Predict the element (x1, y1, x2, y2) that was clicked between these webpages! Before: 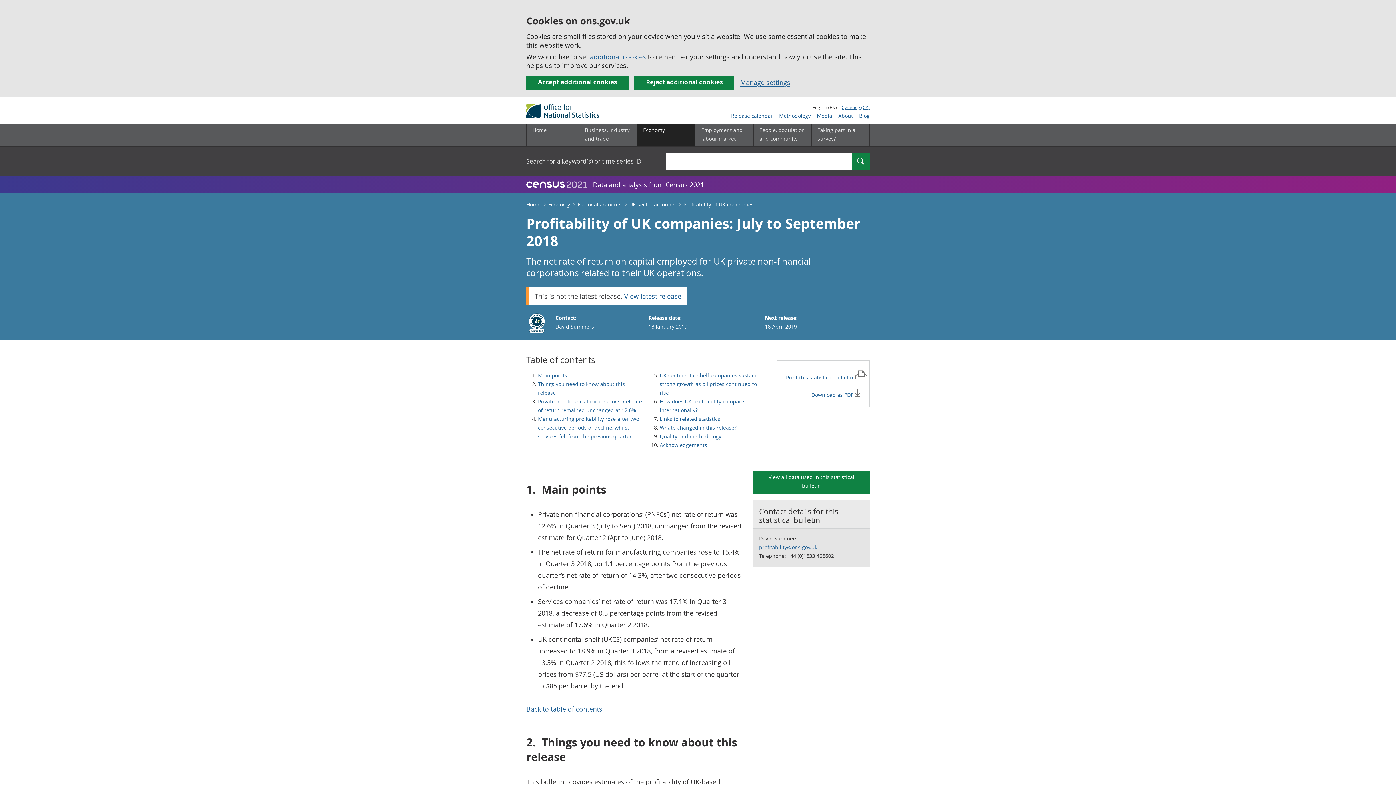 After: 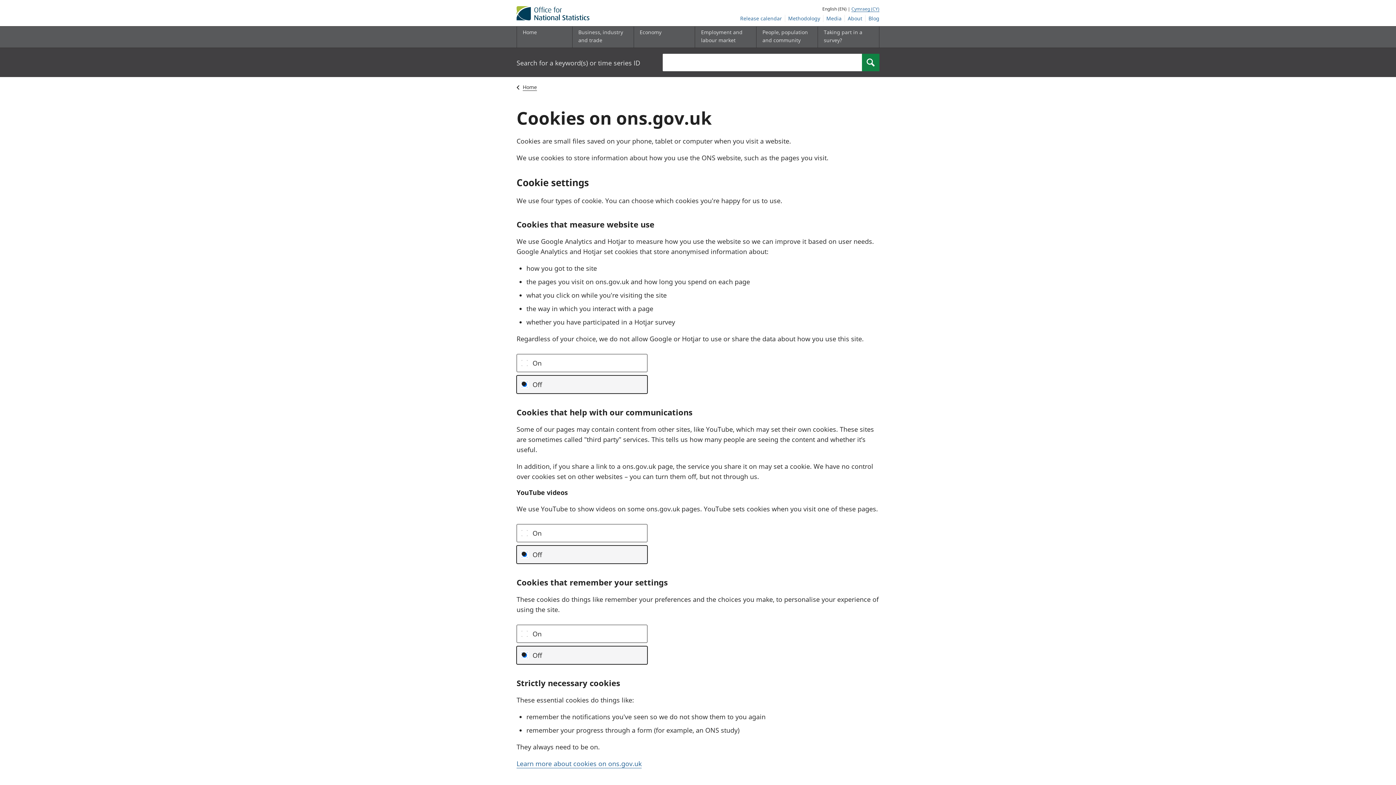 Action: bbox: (740, 78, 790, 86) label: Manage settings